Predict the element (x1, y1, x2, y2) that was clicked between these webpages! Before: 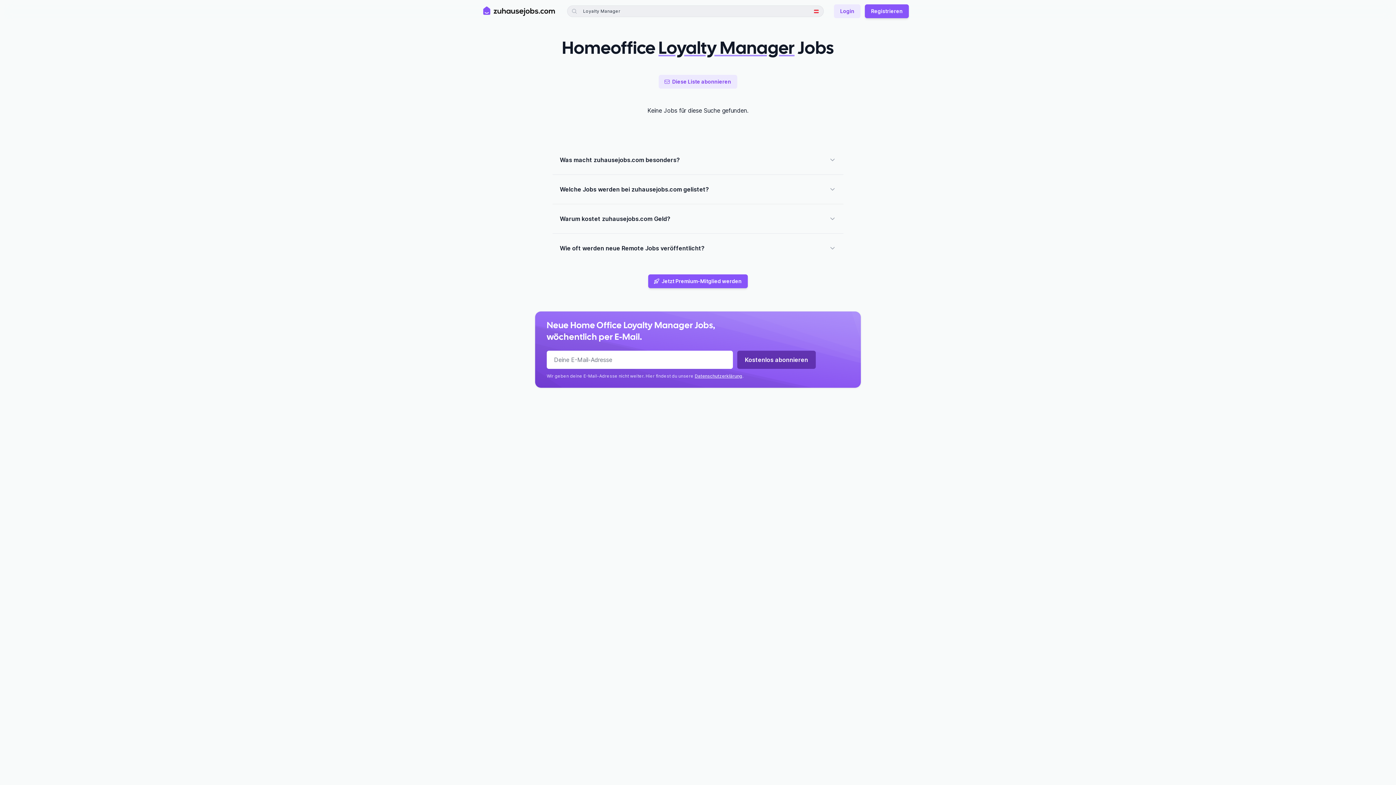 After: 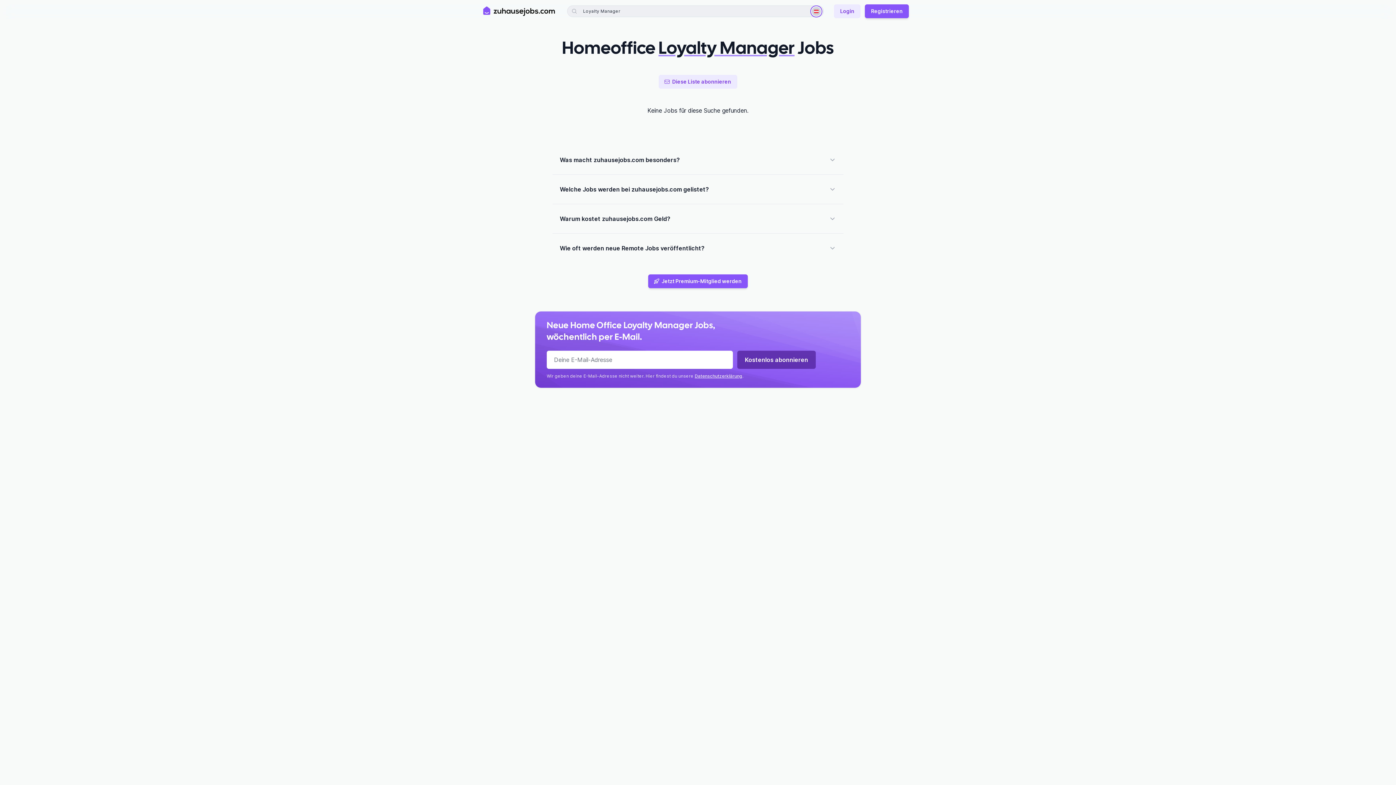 Action: bbox: (812, 6, 821, 15)